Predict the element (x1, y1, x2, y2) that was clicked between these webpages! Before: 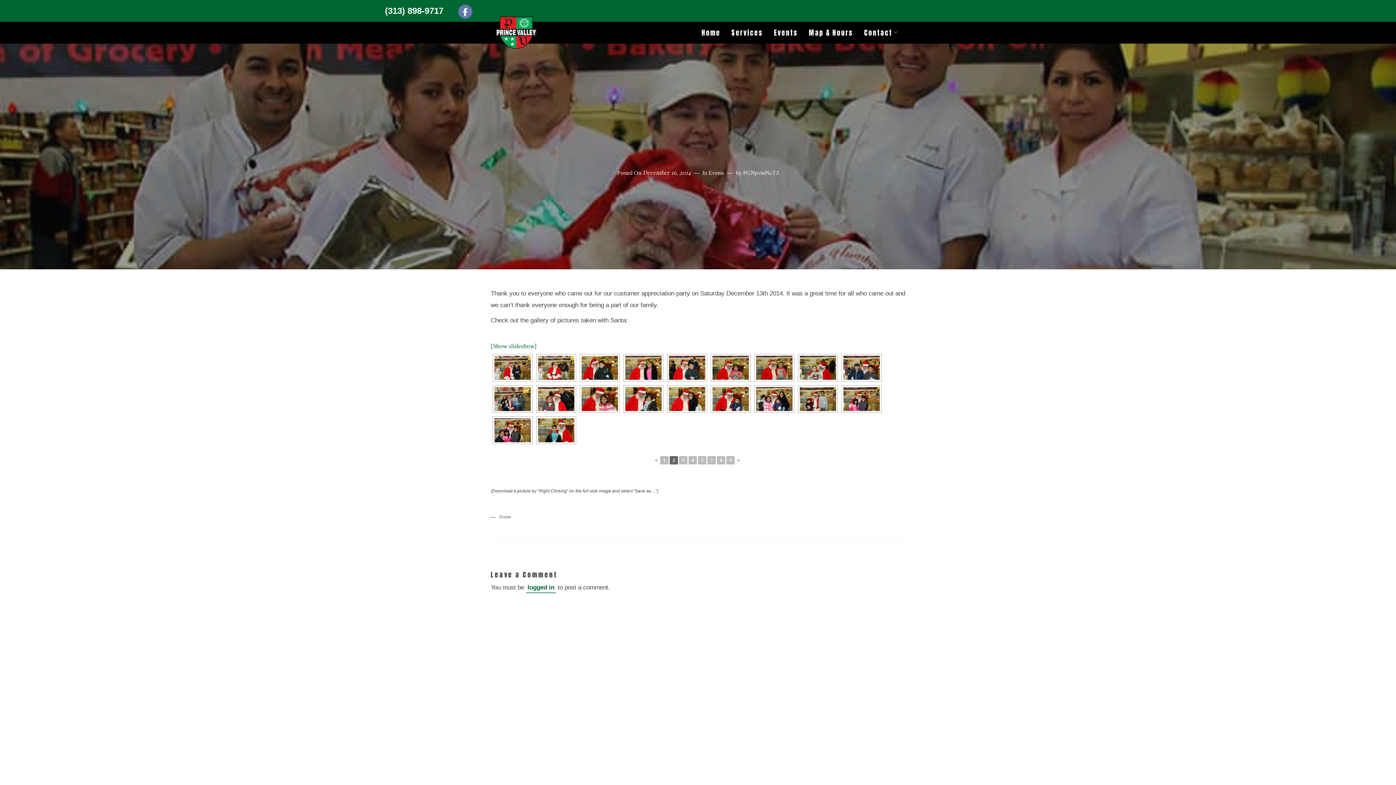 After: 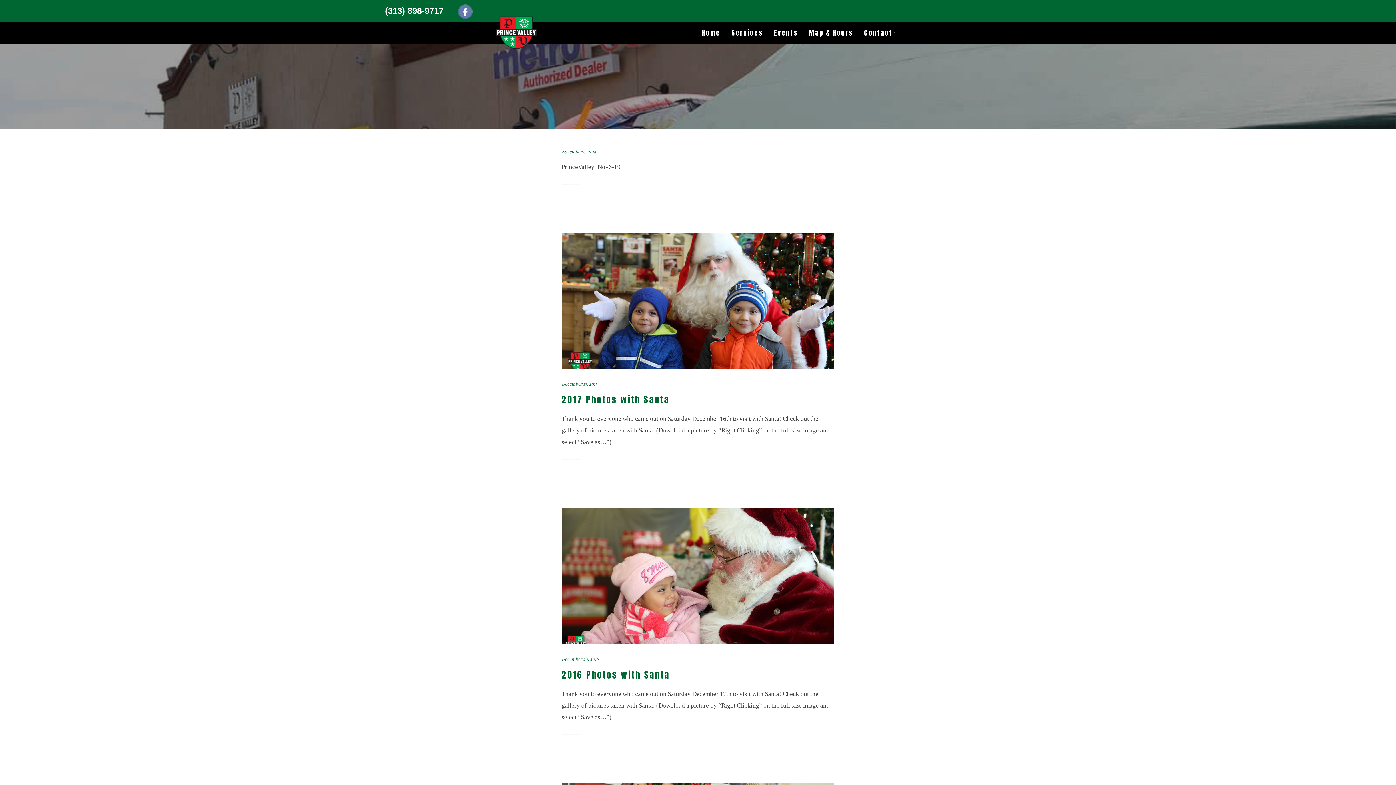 Action: bbox: (768, 16, 803, 49) label: Events